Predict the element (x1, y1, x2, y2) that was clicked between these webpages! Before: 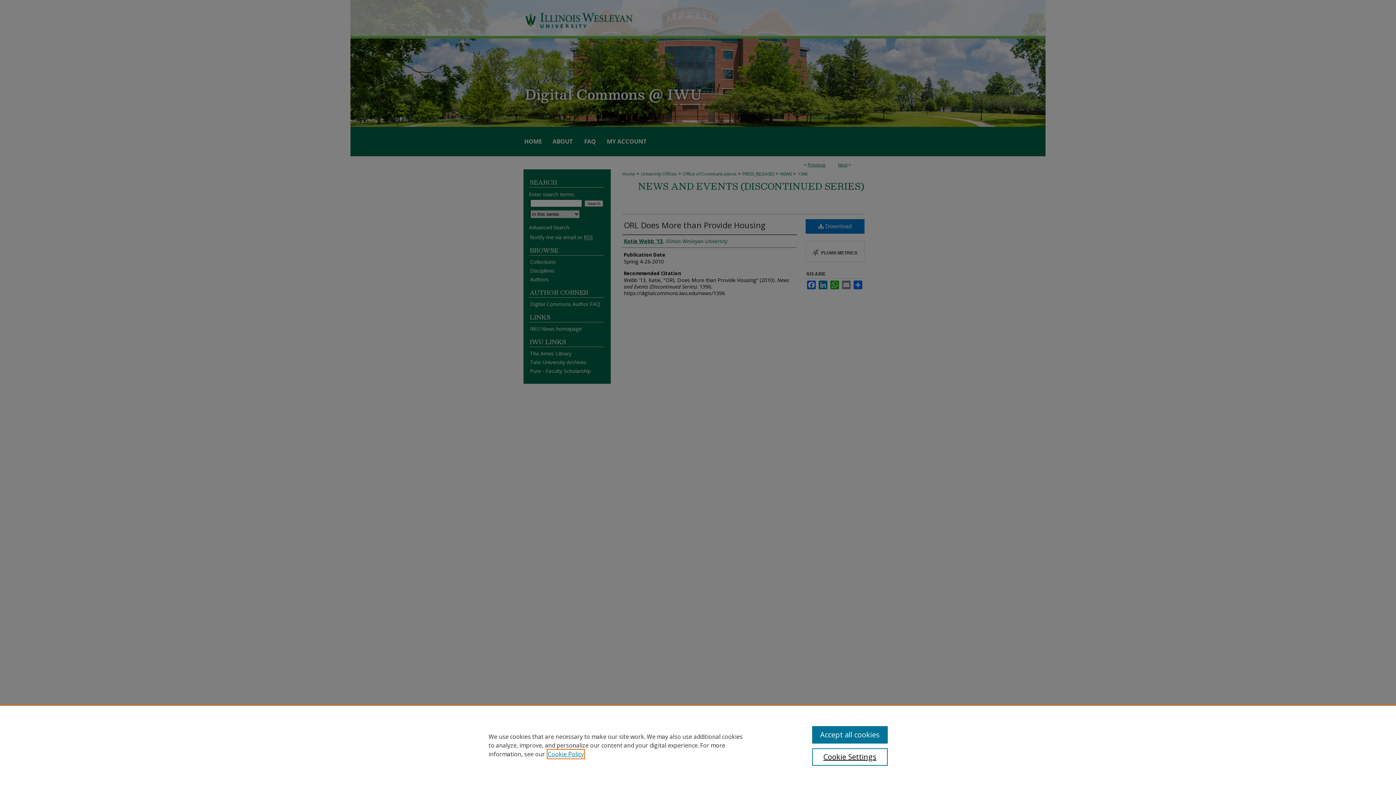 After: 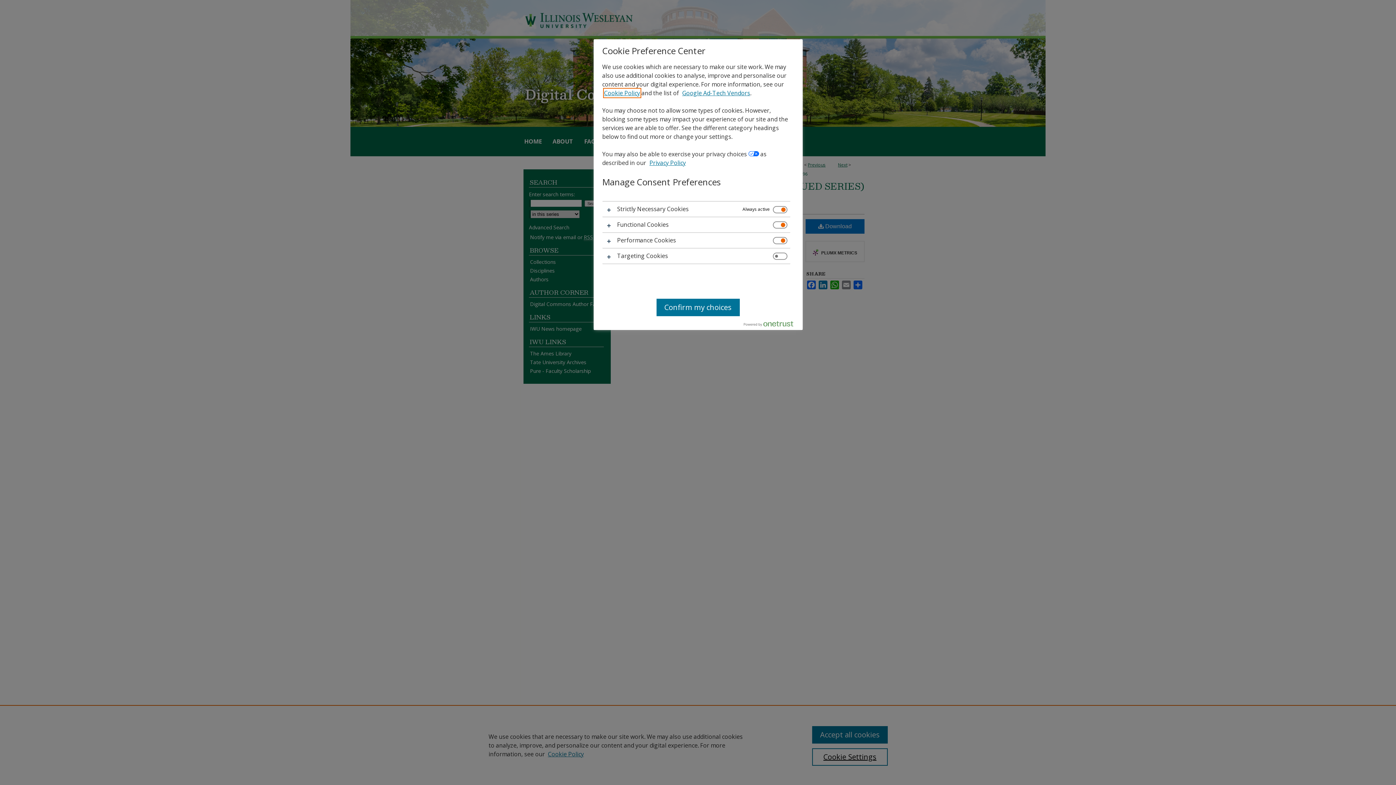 Action: label: Cookie Settings bbox: (812, 748, 887, 766)